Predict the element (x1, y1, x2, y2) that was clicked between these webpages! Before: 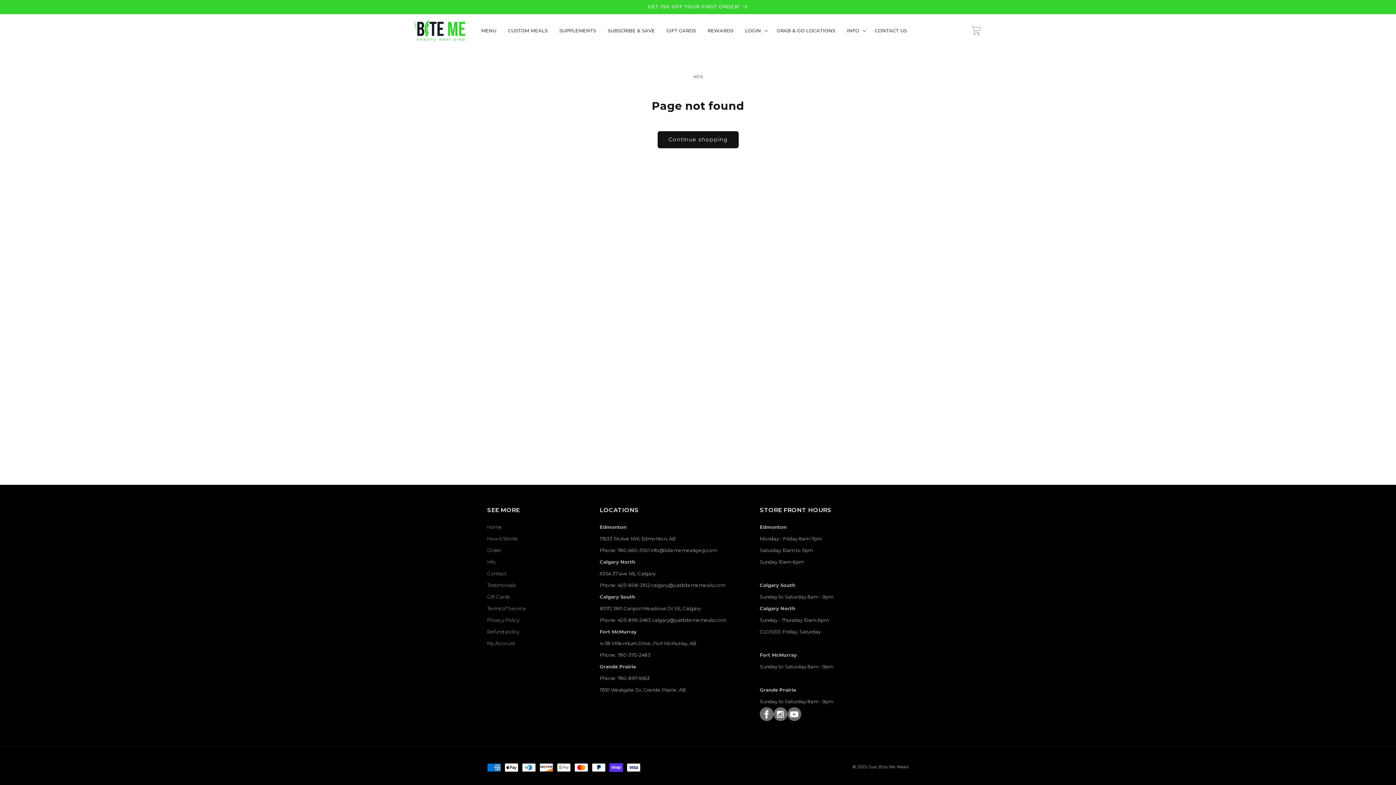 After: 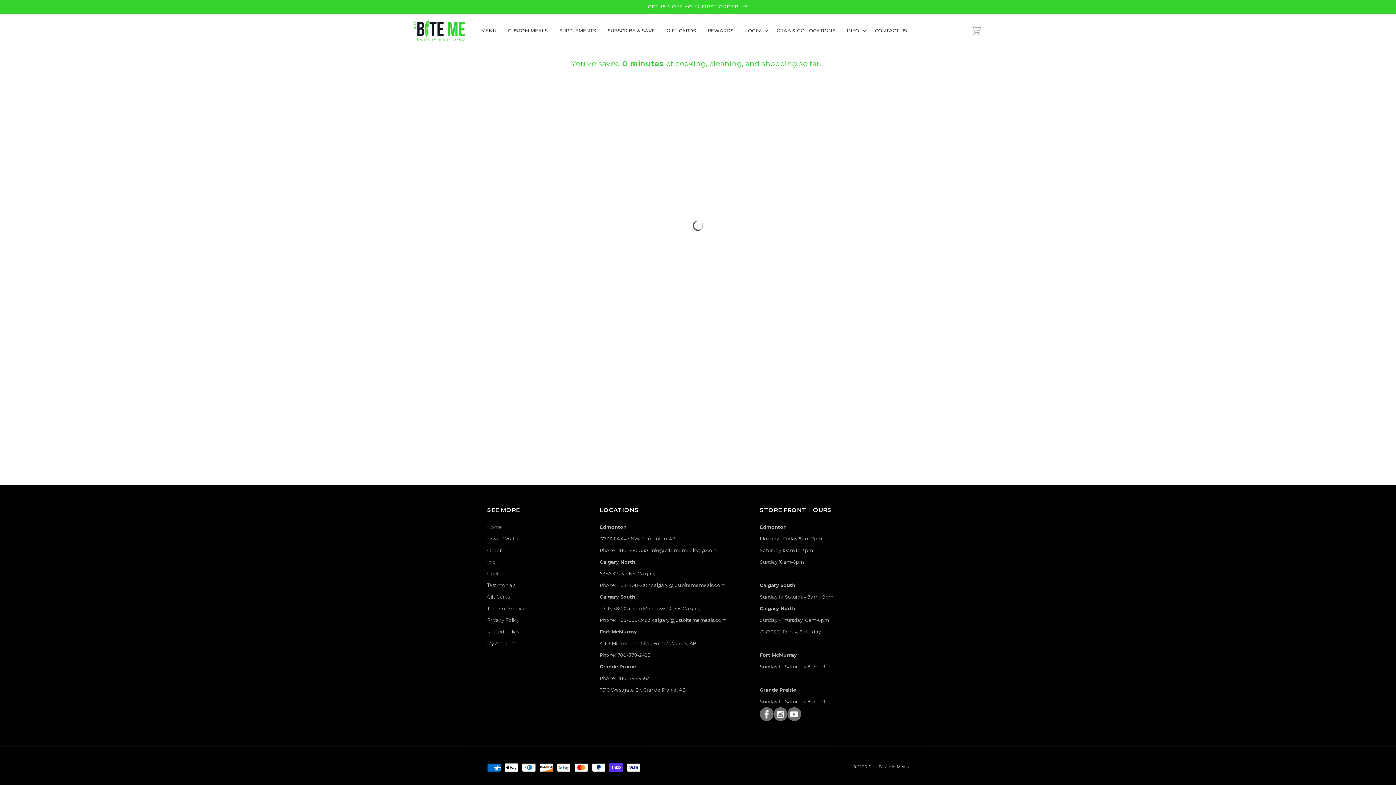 Action: label: MENU bbox: (475, 23, 502, 37)